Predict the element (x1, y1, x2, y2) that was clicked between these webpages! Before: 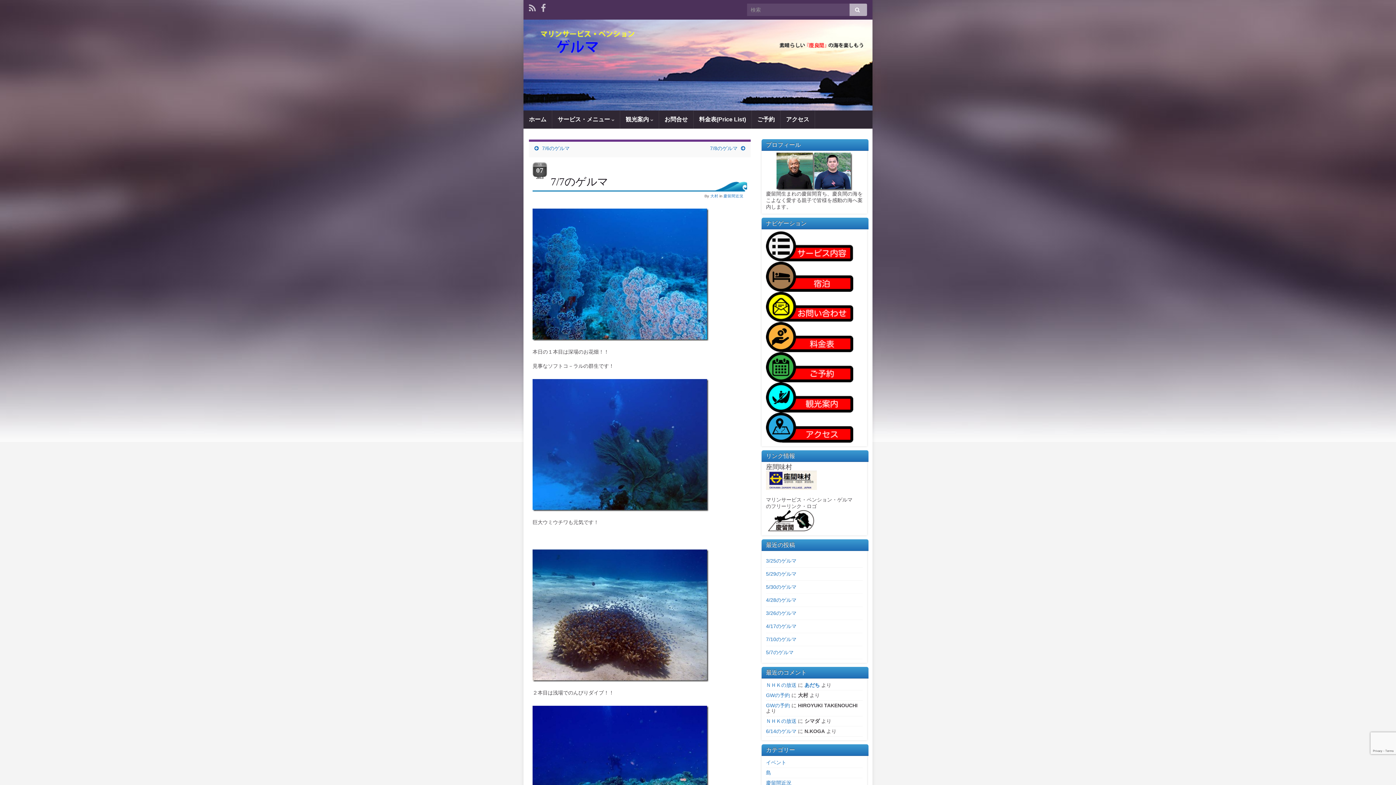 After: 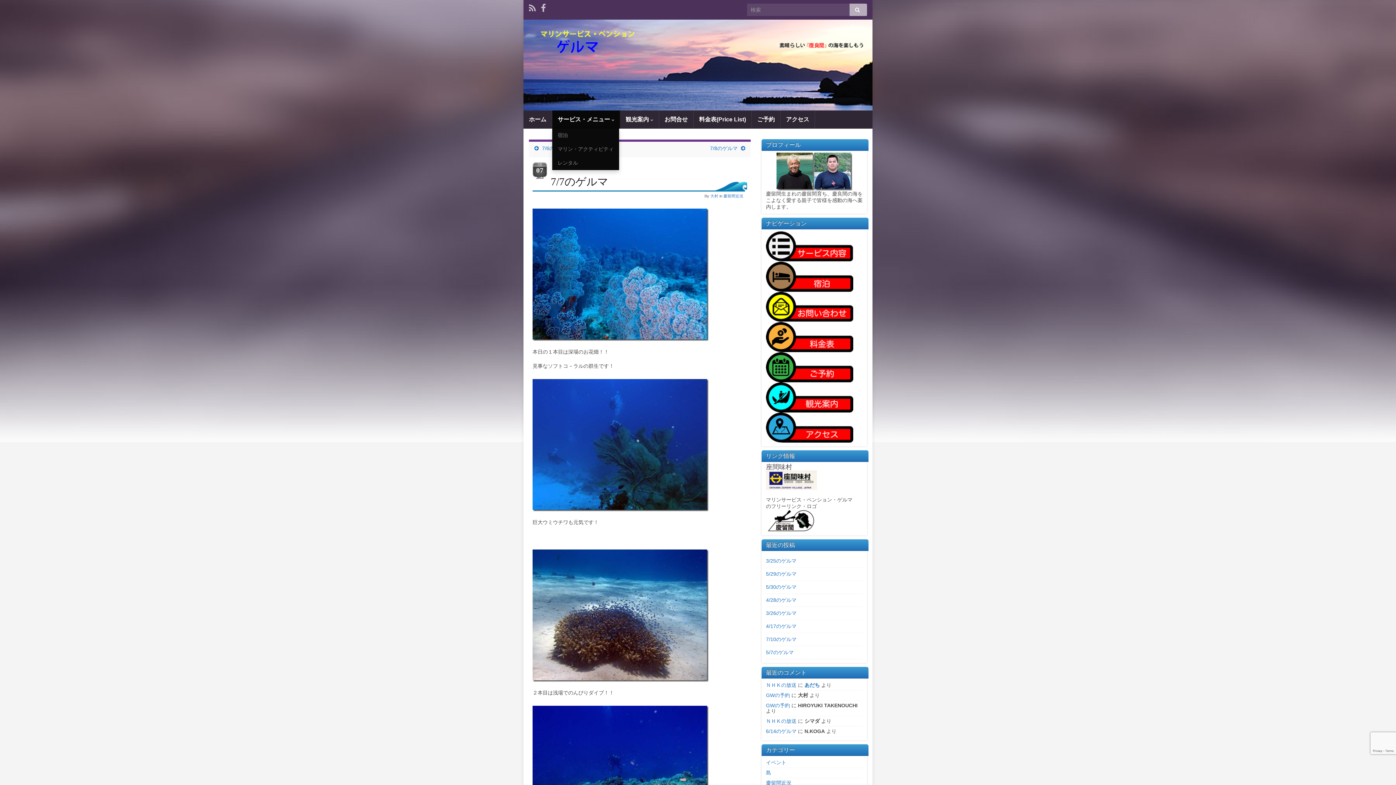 Action: bbox: (552, 110, 620, 128) label: サービス・メニュー 